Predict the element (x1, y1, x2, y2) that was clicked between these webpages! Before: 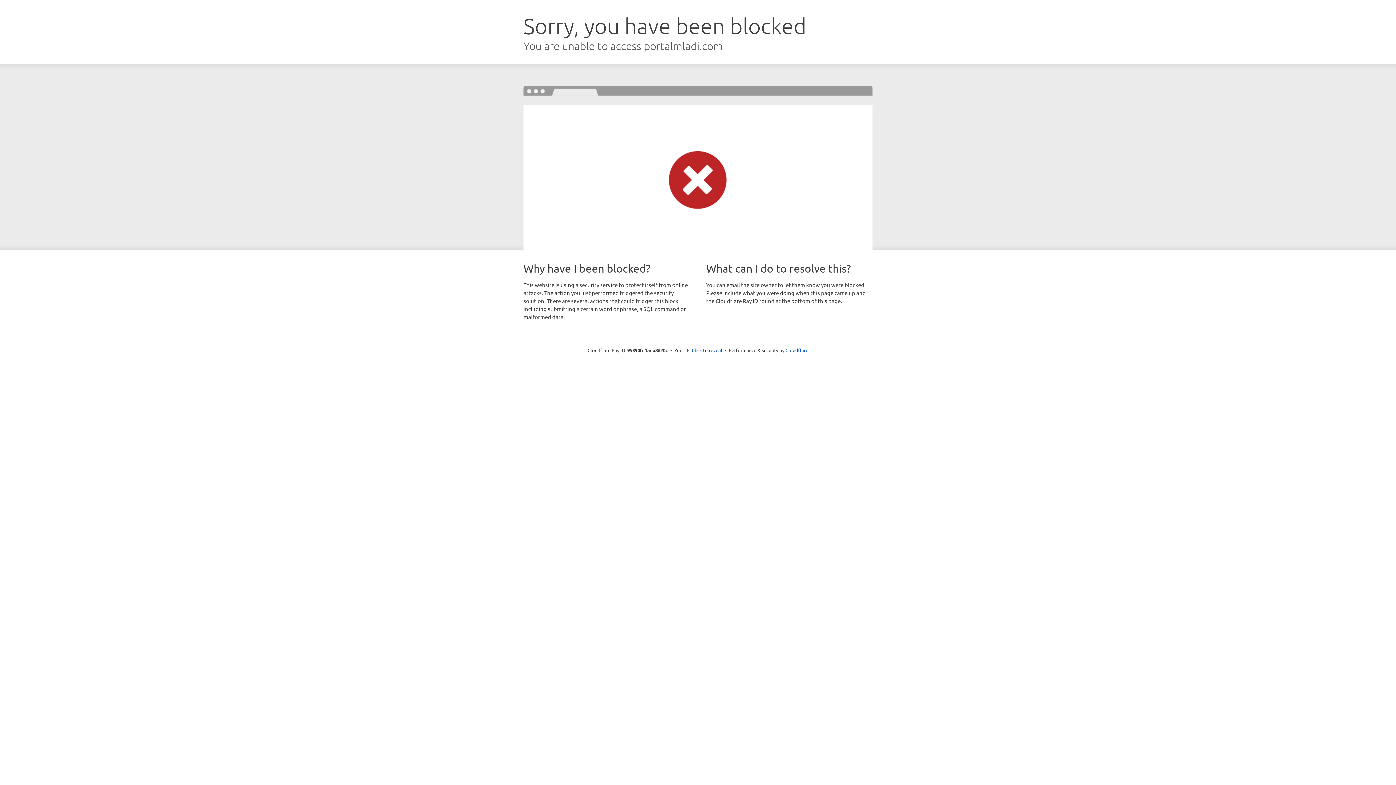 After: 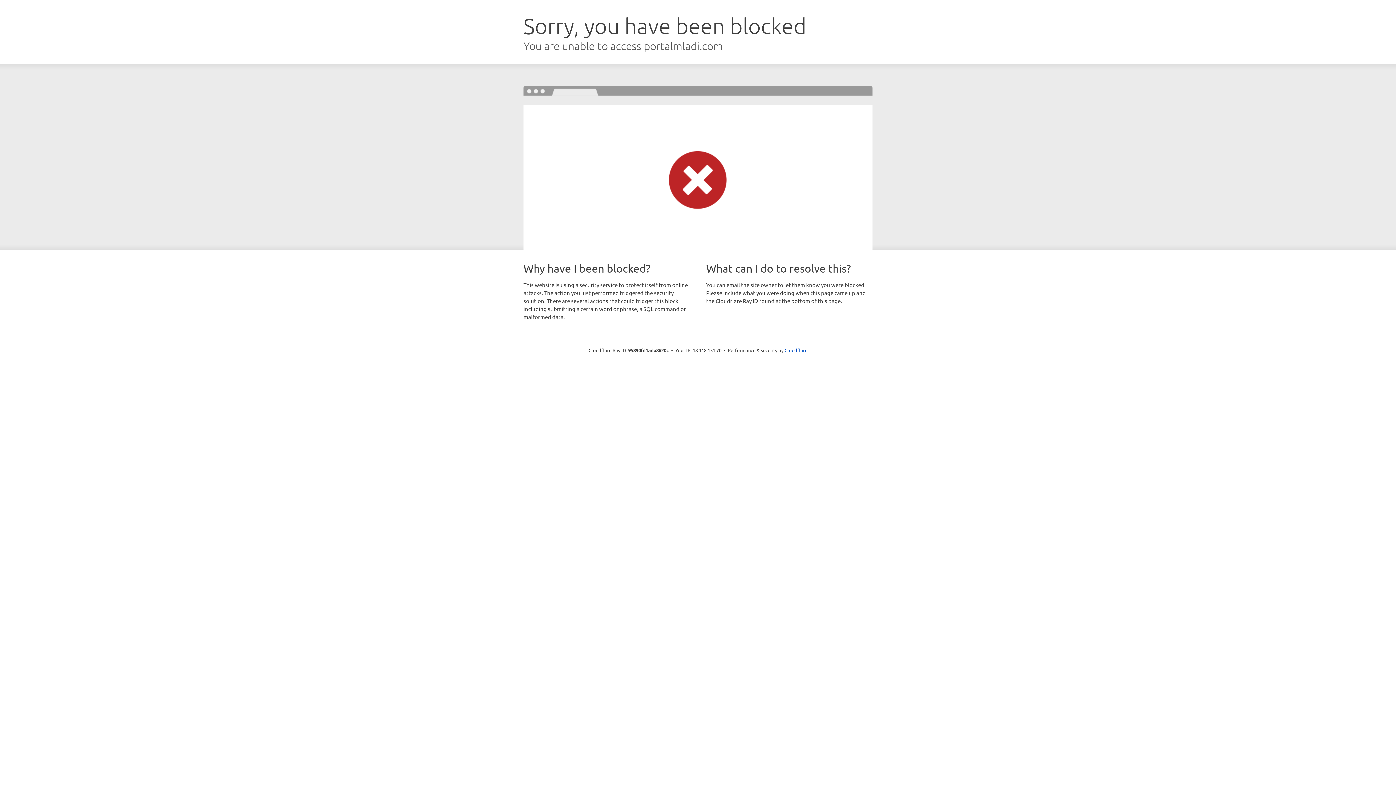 Action: bbox: (692, 346, 722, 353) label: Click to reveal